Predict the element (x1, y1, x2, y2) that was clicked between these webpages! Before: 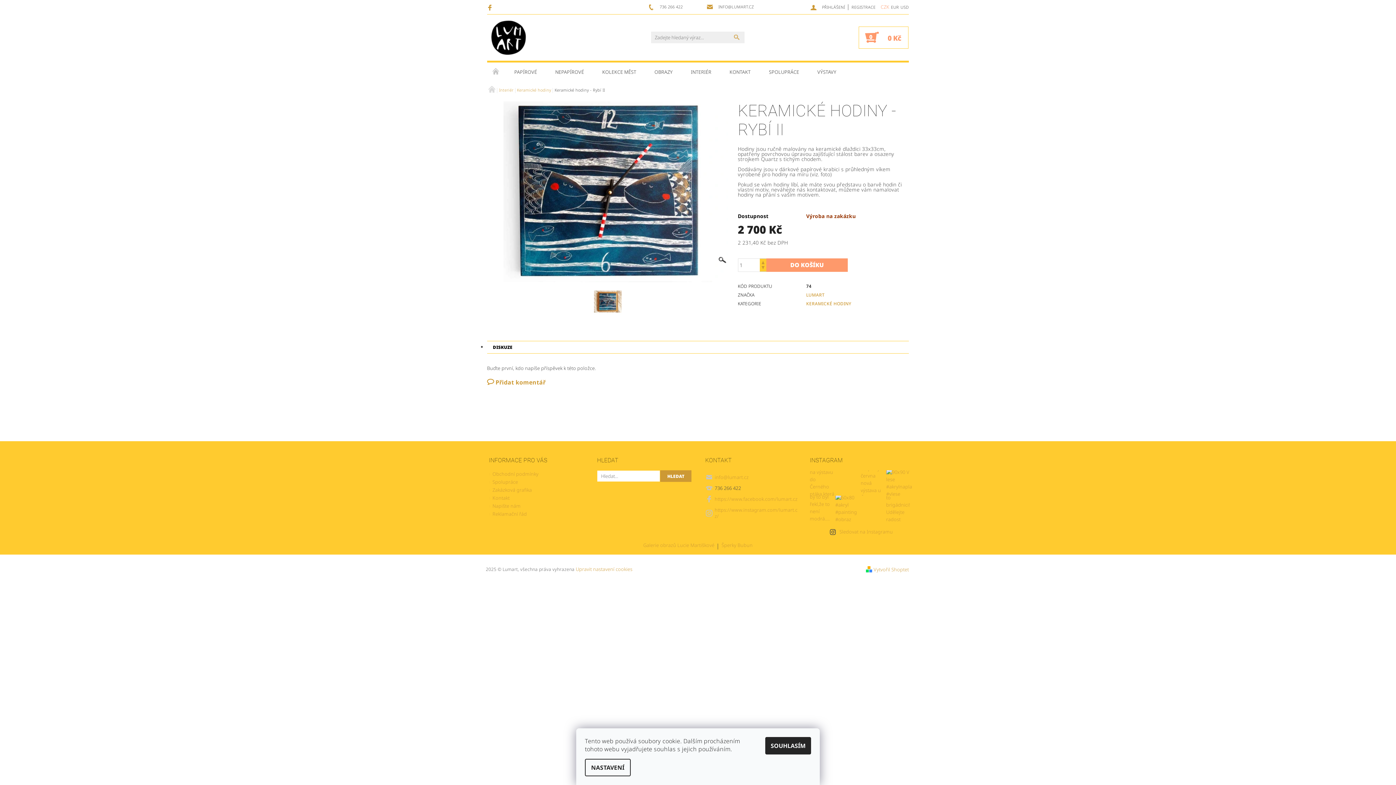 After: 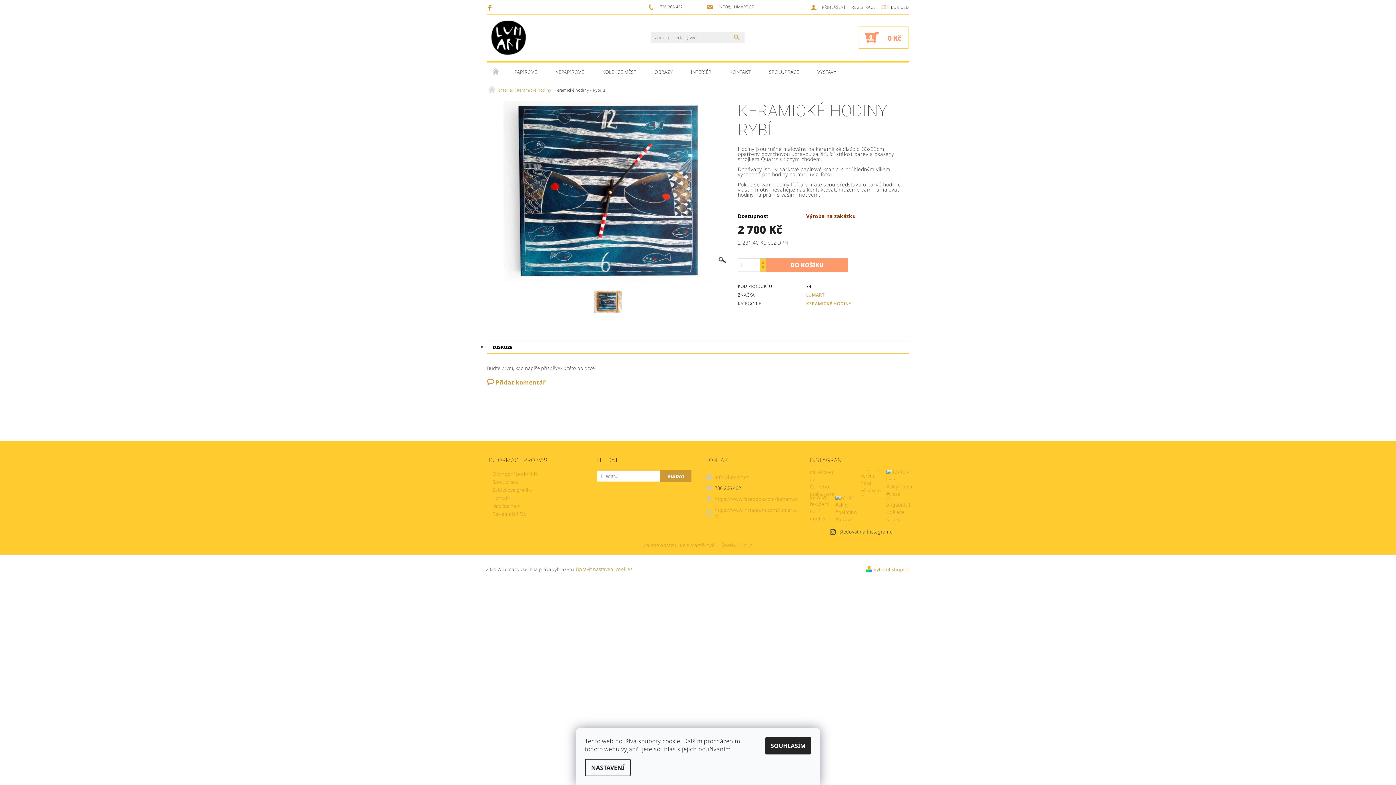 Action: label: Sledovat na Instagramu bbox: (839, 528, 893, 535)